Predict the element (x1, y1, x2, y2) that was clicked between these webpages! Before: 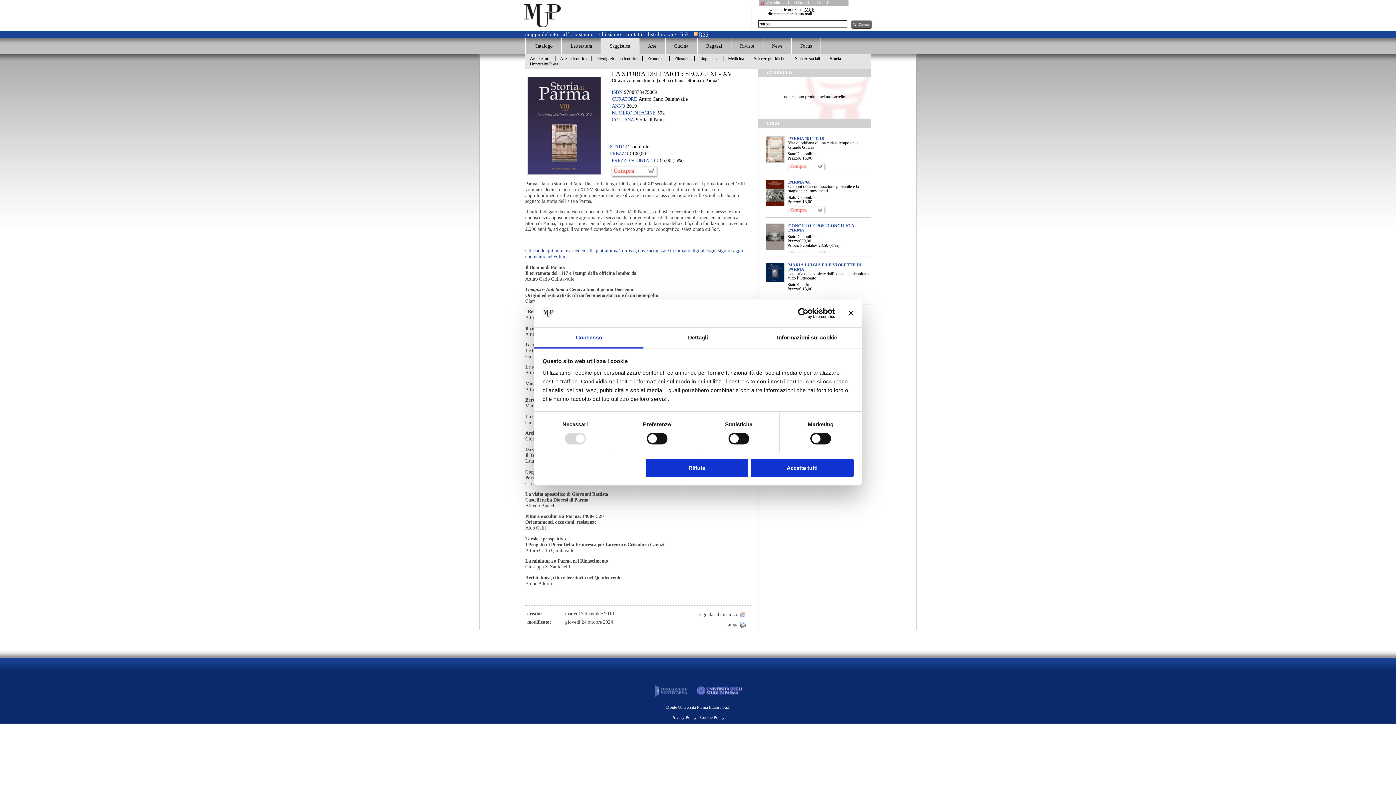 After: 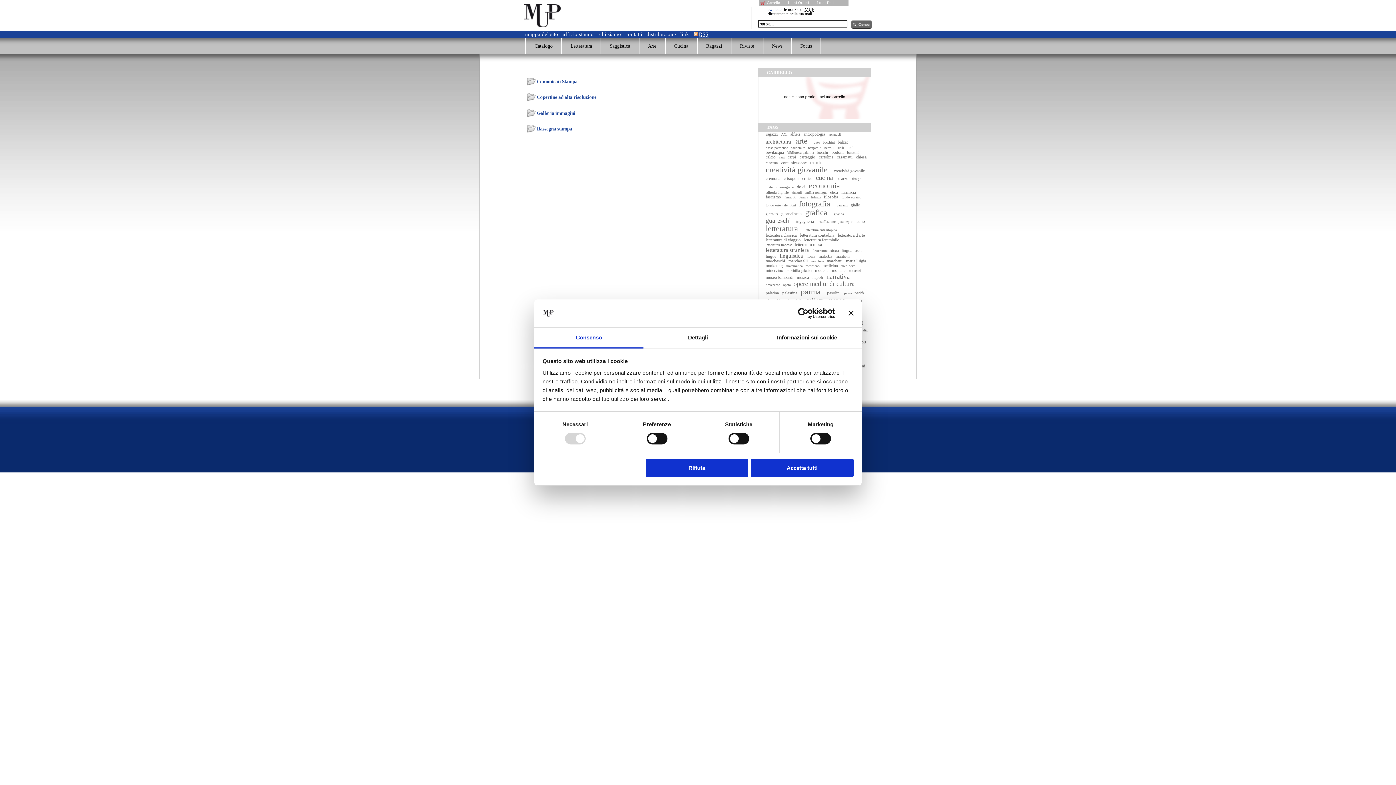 Action: label: ufficio stampa bbox: (562, 31, 595, 37)